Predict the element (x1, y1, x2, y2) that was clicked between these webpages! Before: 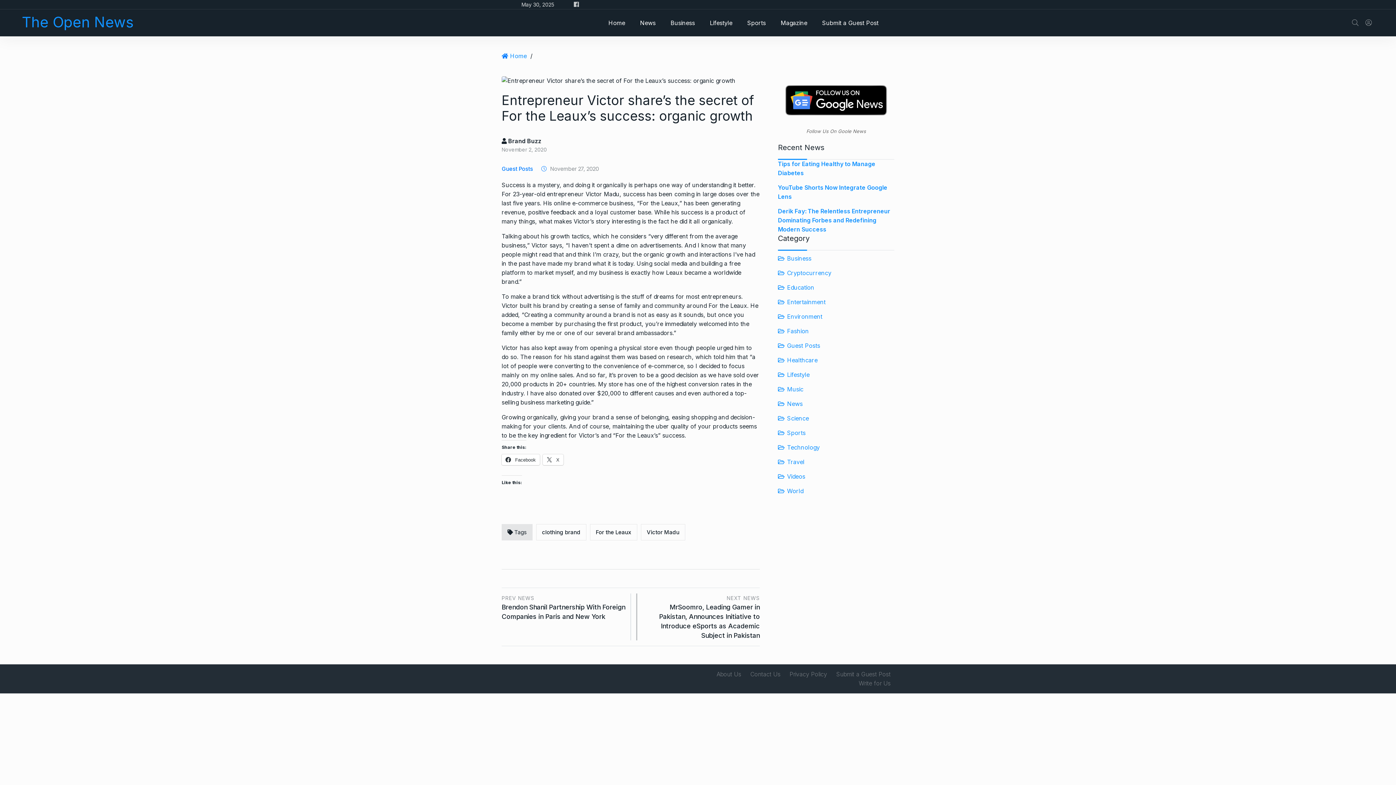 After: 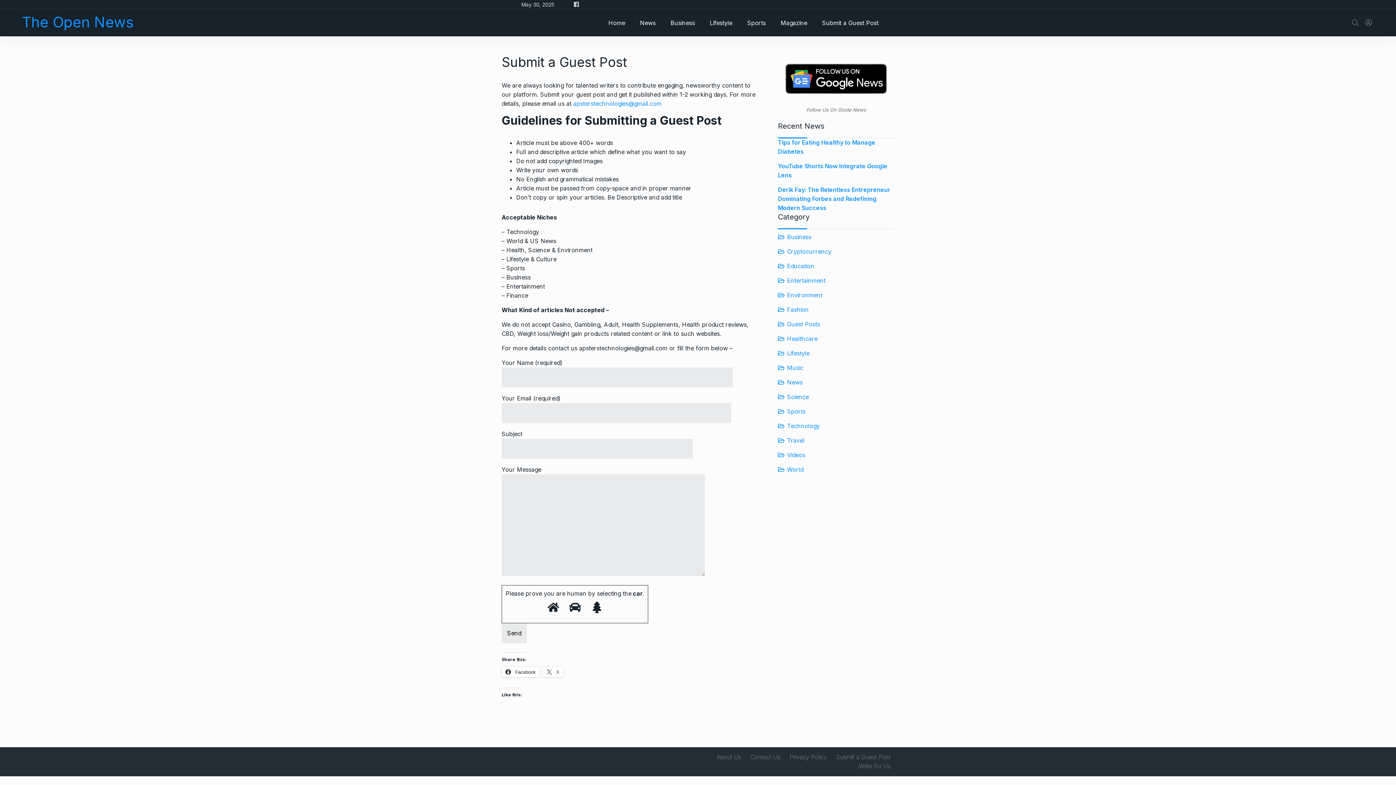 Action: bbox: (832, 670, 894, 679) label: Submit a Guest Post